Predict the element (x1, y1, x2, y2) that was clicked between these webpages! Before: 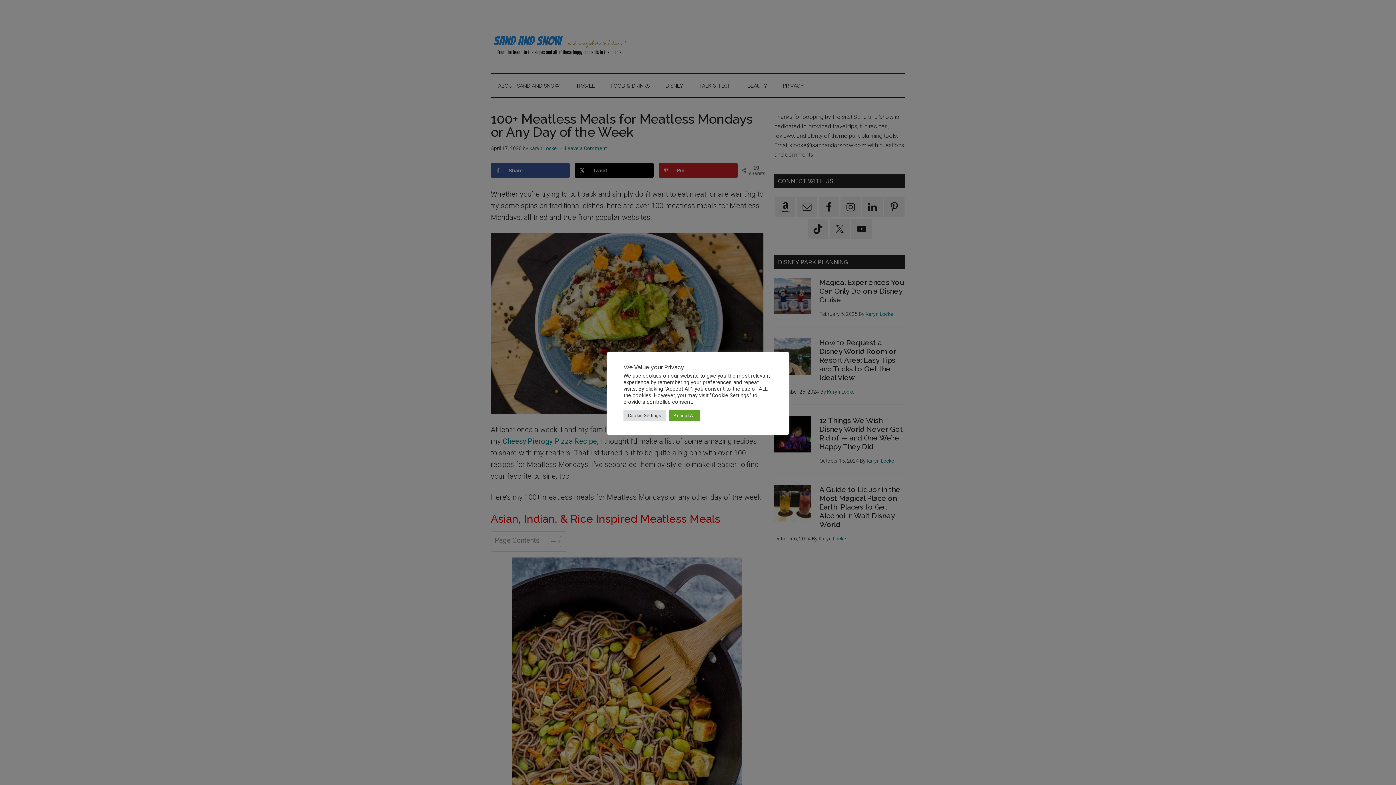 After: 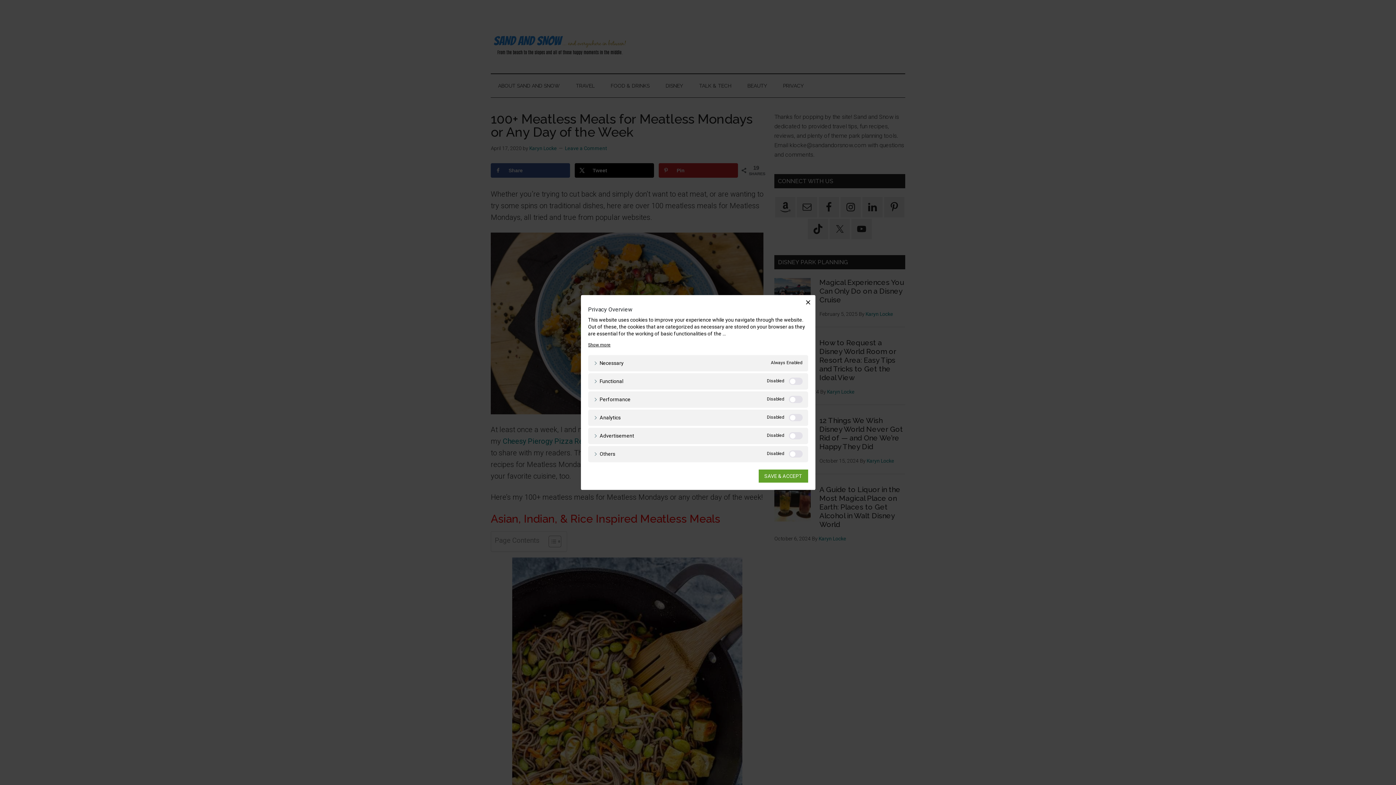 Action: bbox: (623, 410, 665, 421) label: Cookie Settings